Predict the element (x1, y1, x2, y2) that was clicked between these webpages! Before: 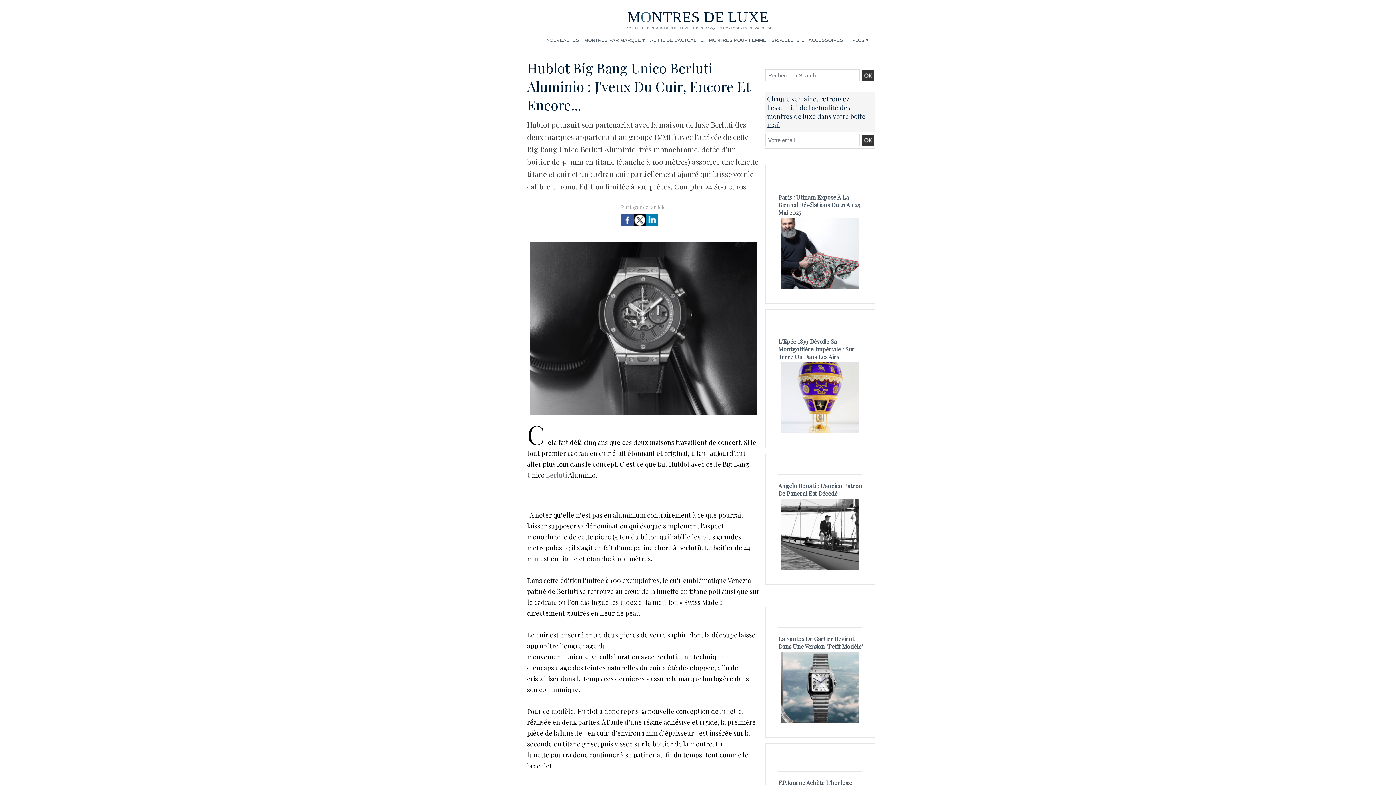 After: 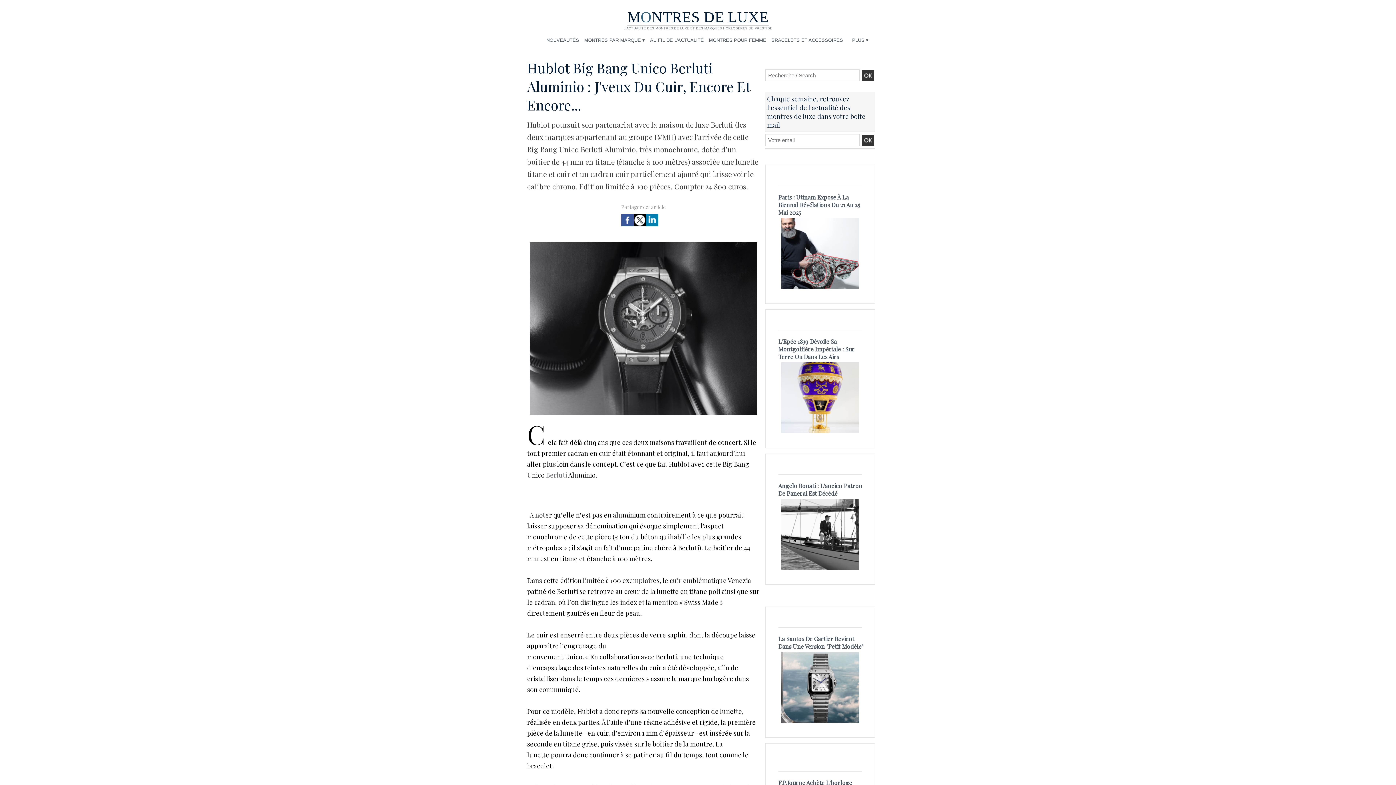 Action: bbox: (633, 214, 646, 221)